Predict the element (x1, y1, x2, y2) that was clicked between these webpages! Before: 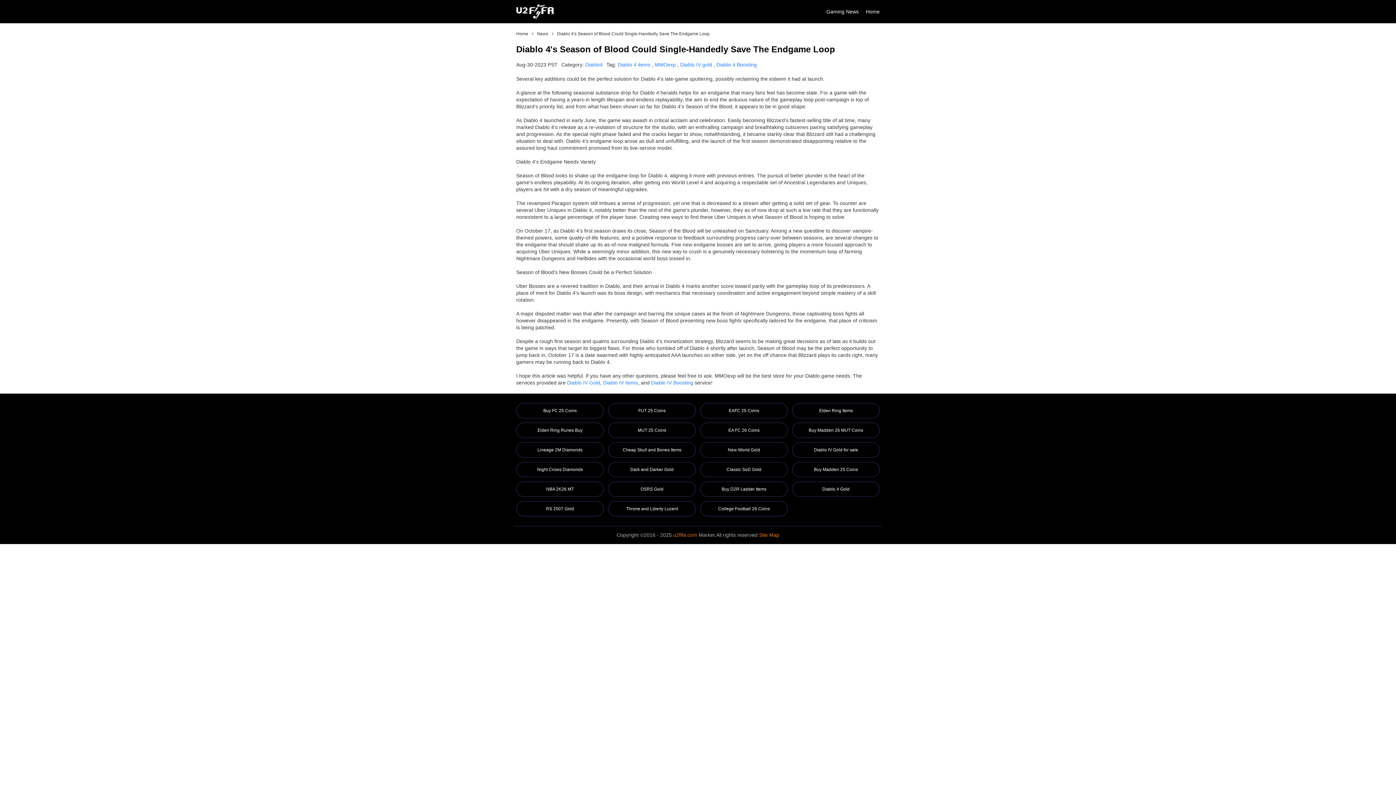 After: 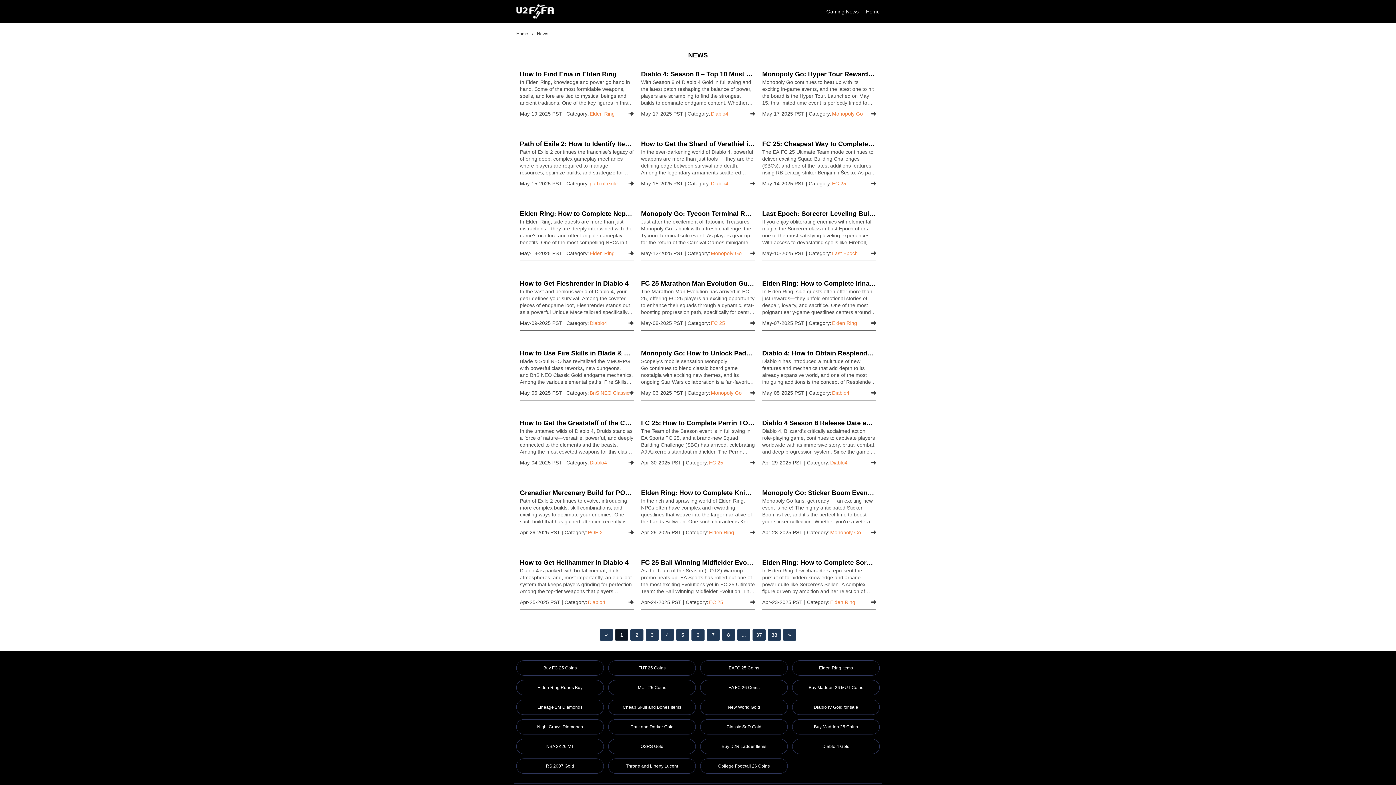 Action: label: Gaming News bbox: (826, 8, 858, 15)